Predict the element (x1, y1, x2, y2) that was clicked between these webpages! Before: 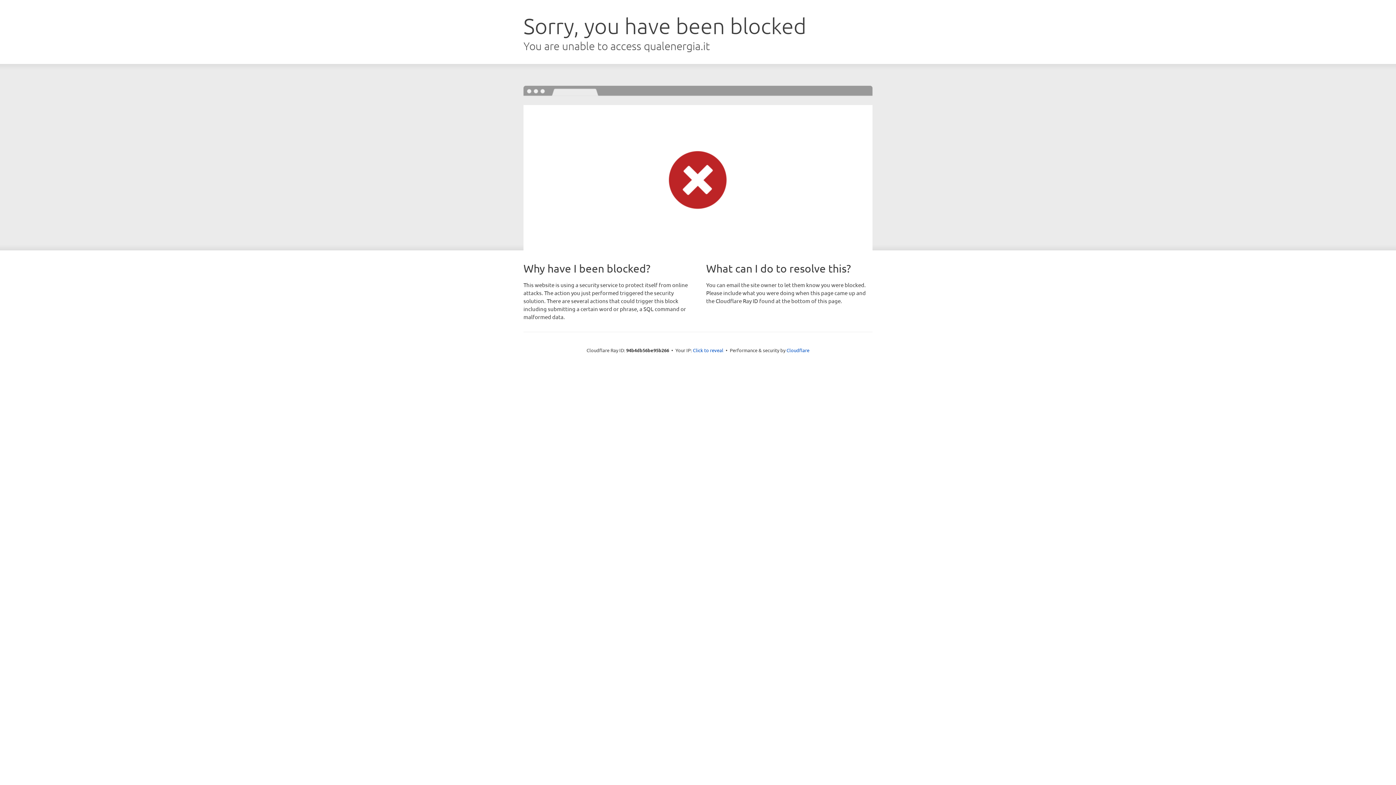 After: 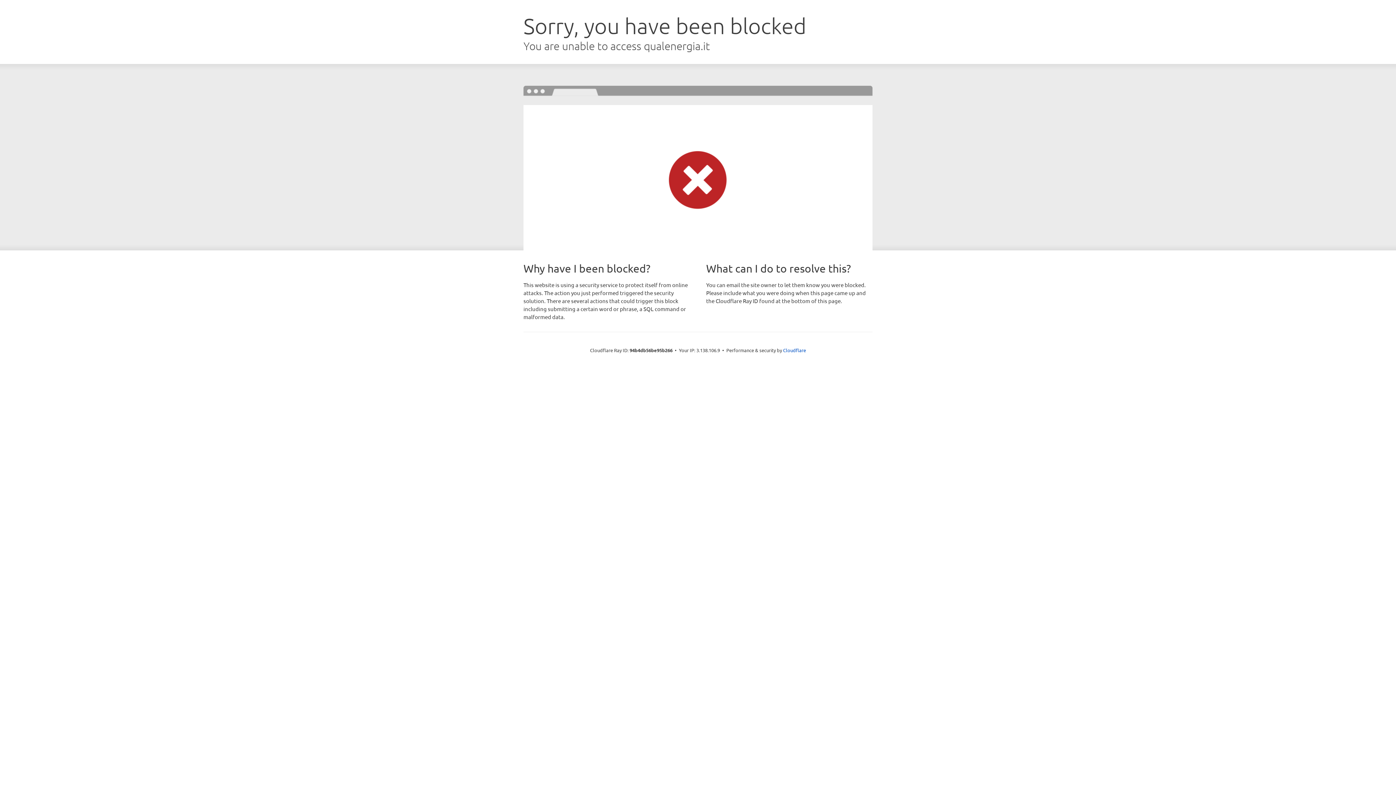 Action: label: Click to reveal bbox: (693, 346, 723, 353)